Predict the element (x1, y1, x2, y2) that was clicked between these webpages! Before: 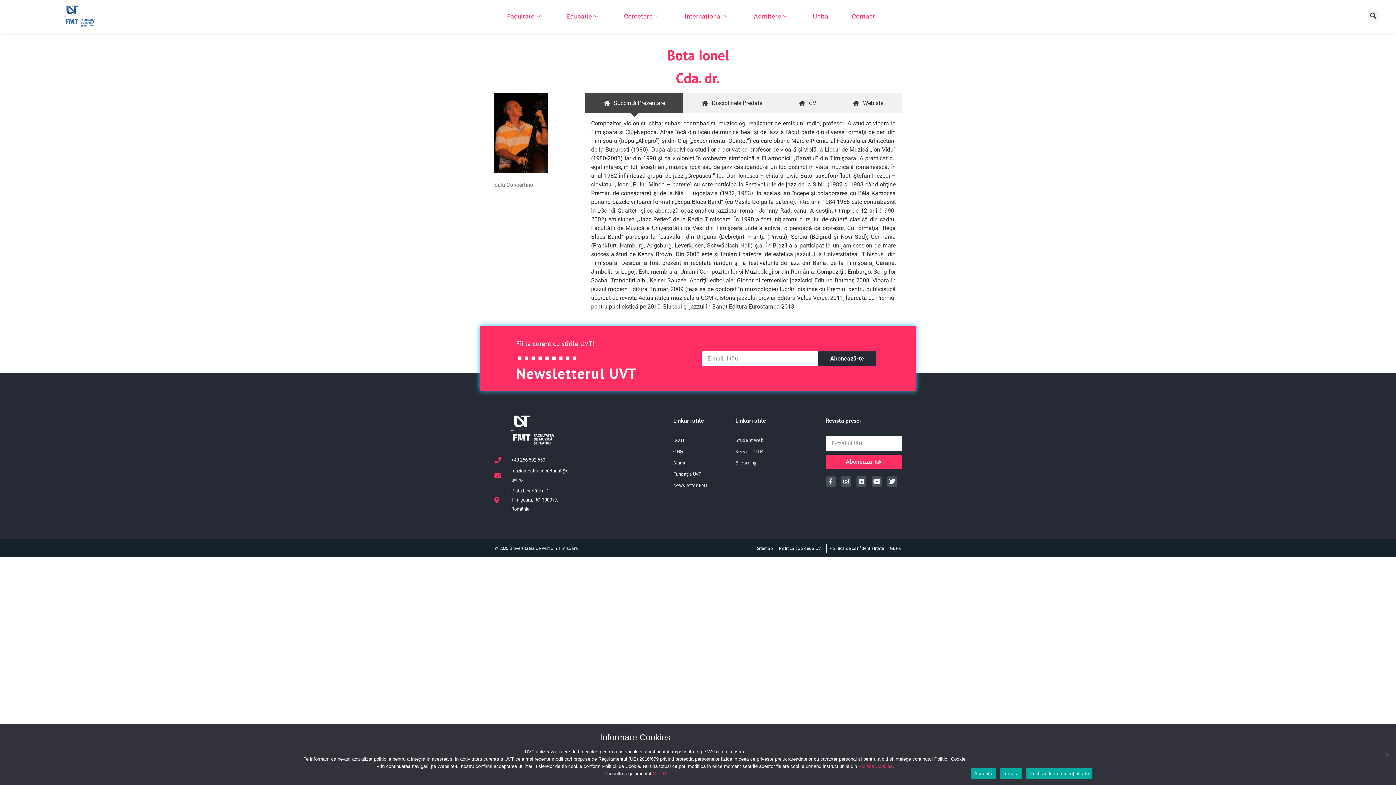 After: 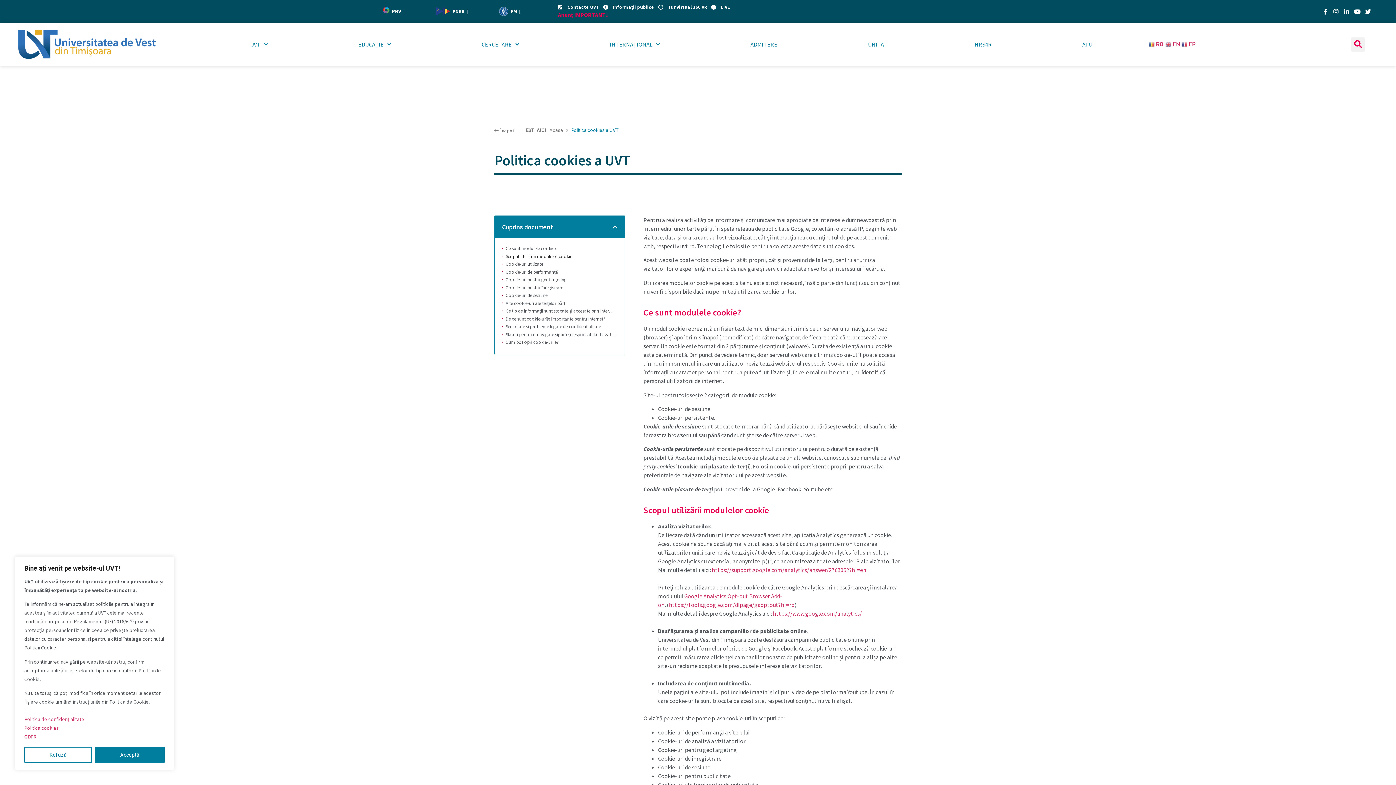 Action: bbox: (779, 543, 823, 552) label: Politica cookies a UVT